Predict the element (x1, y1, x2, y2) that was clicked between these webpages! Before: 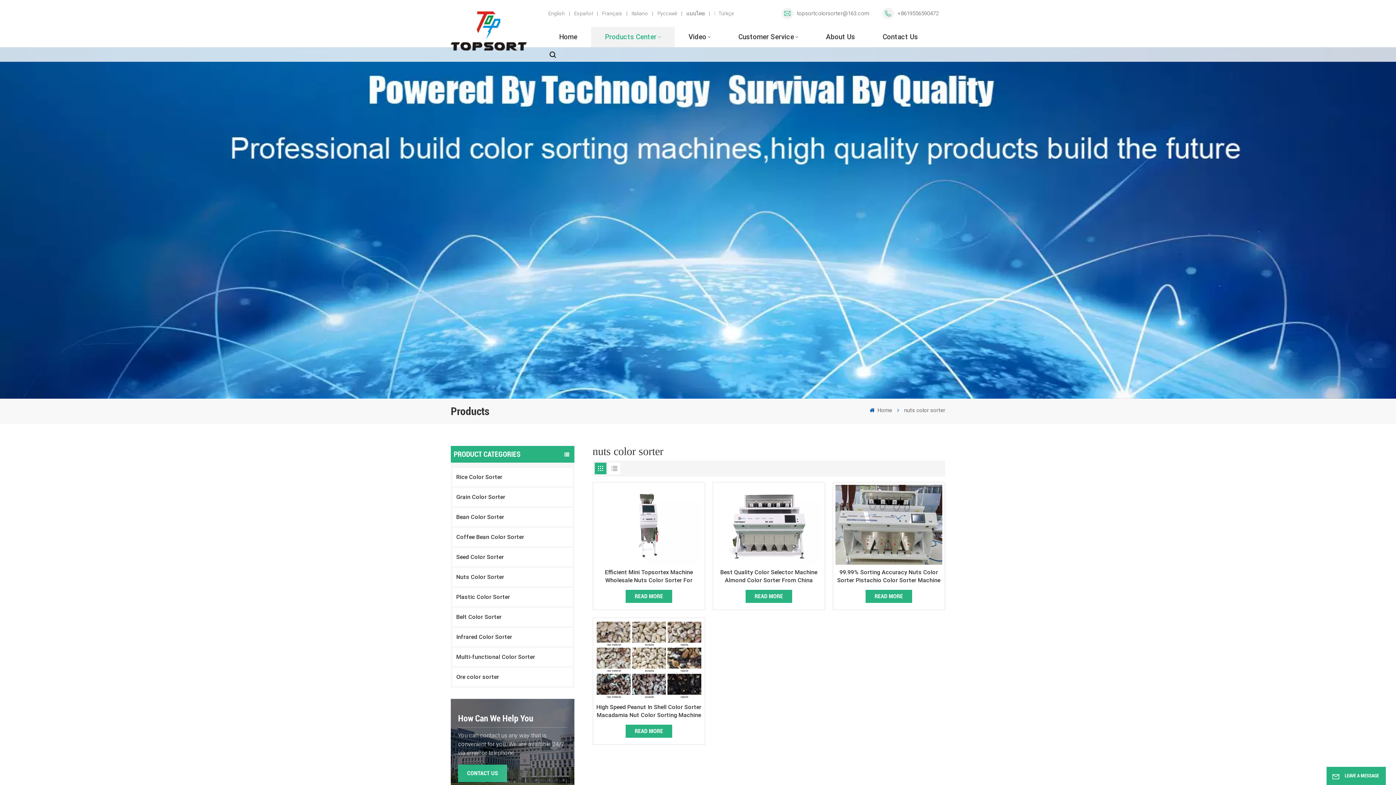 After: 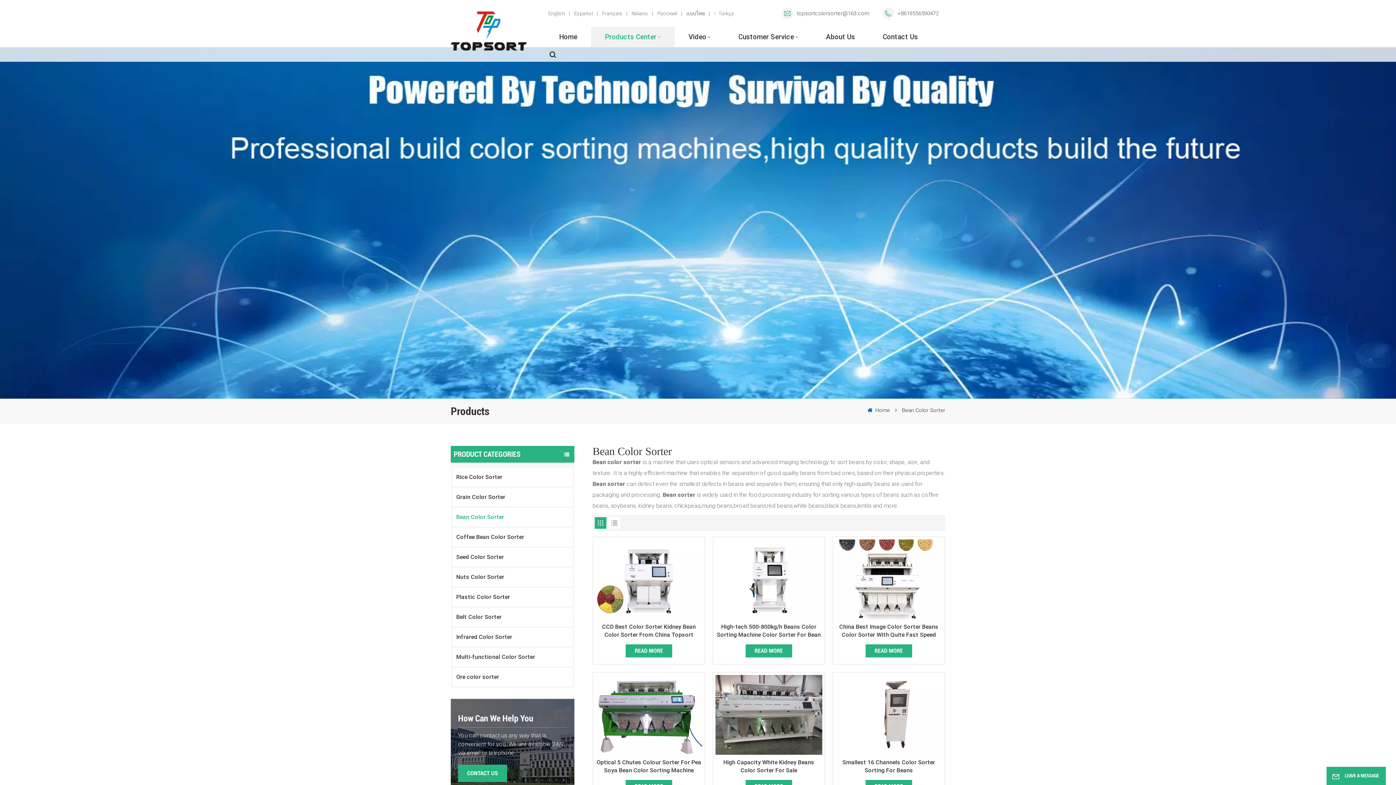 Action: label: Bean Color Sorter bbox: (452, 508, 572, 526)